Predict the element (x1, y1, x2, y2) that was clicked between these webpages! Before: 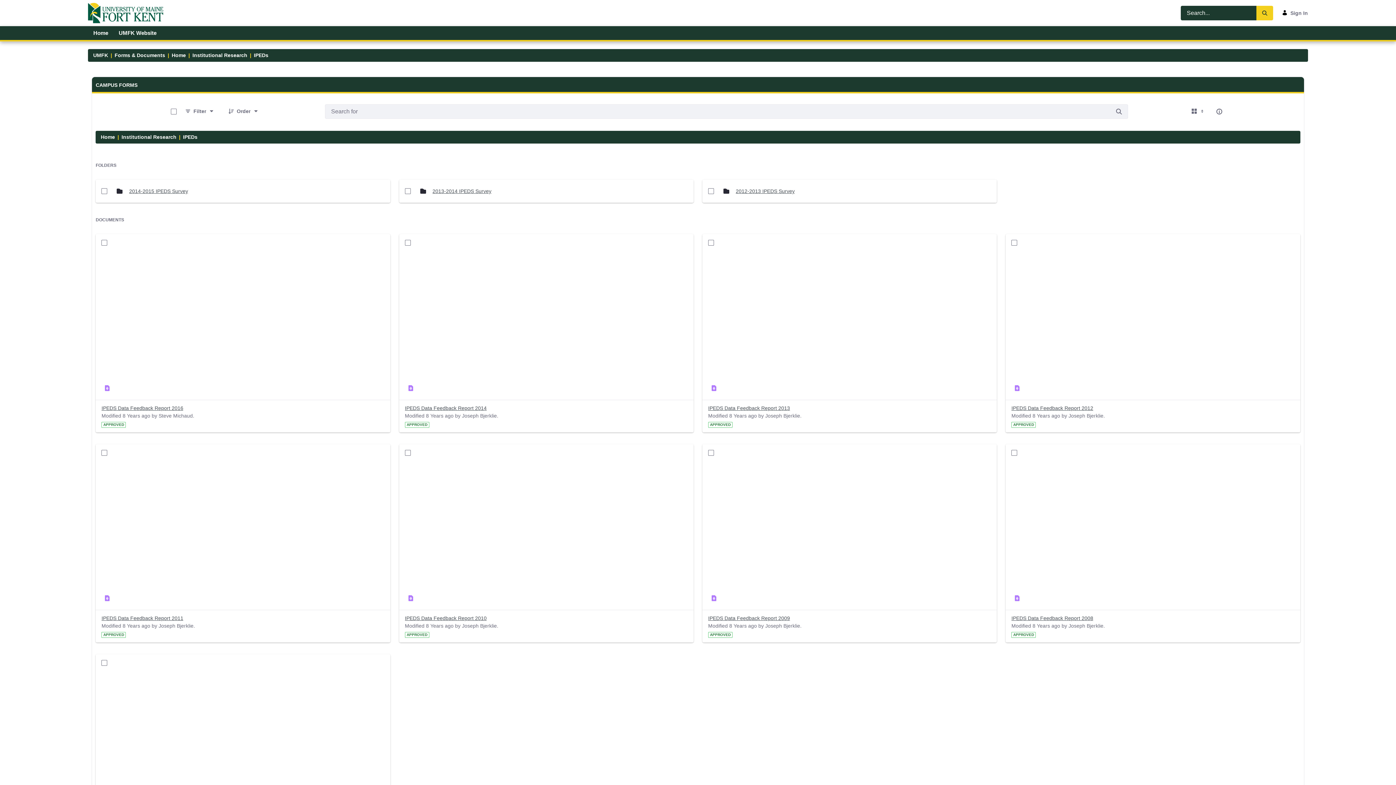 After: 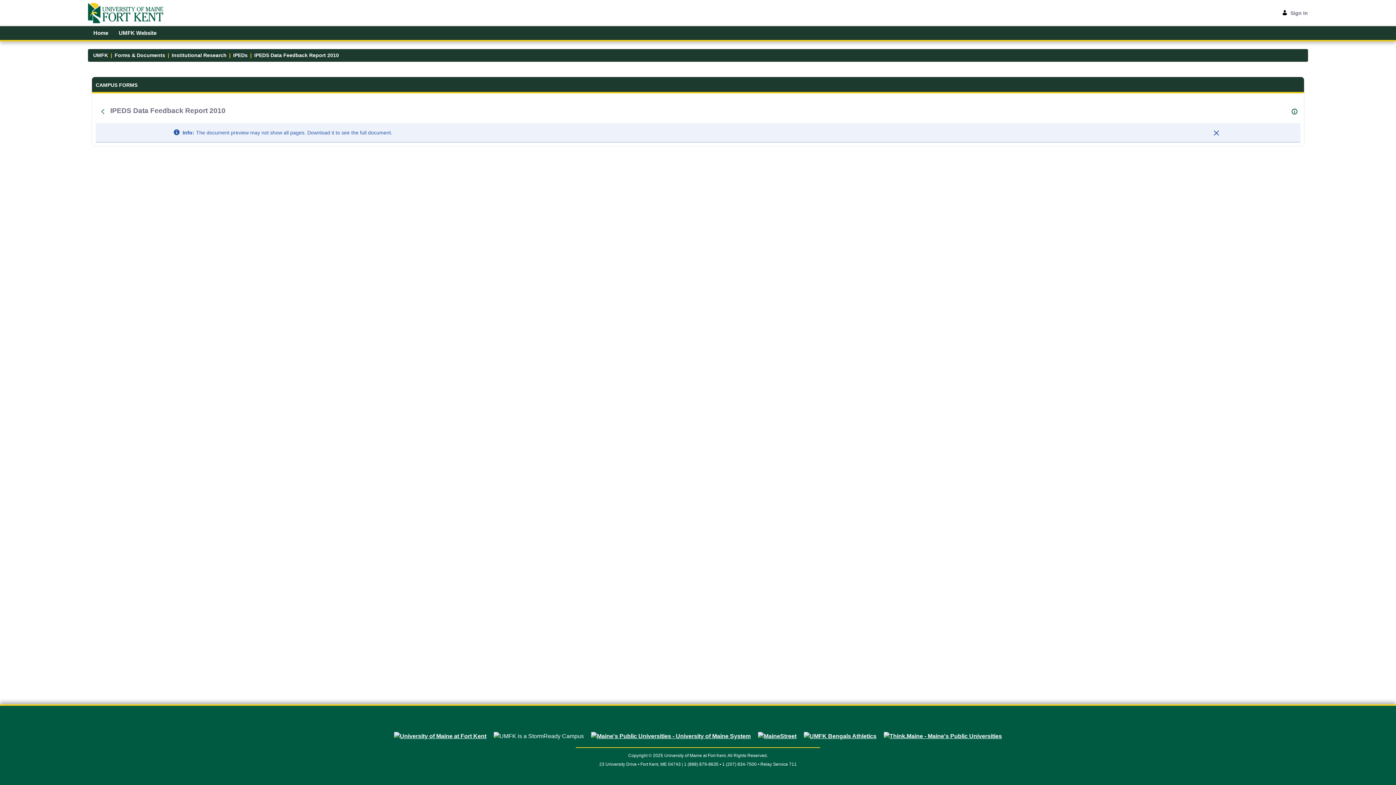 Action: label: IPEDS Data Feedback Report 2010 bbox: (404, 614, 486, 622)